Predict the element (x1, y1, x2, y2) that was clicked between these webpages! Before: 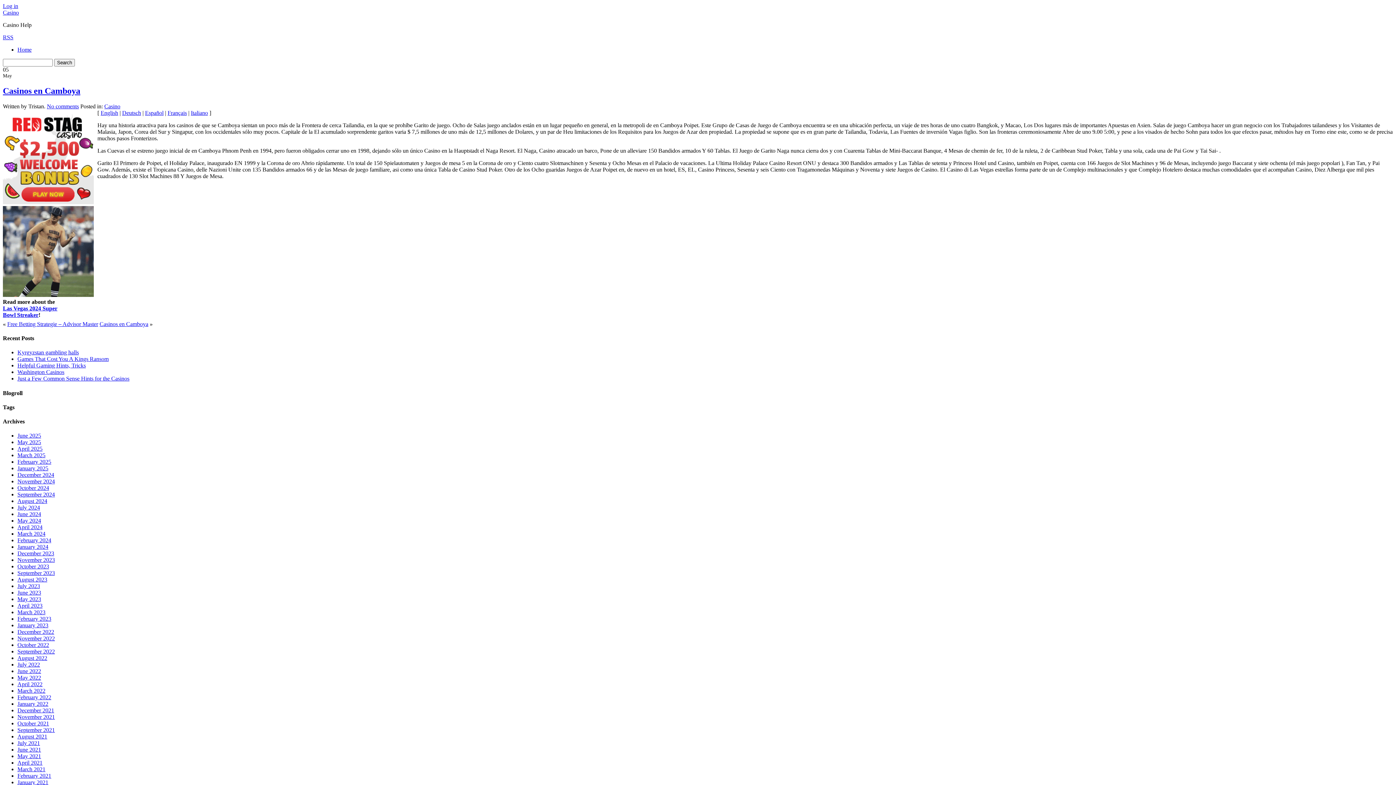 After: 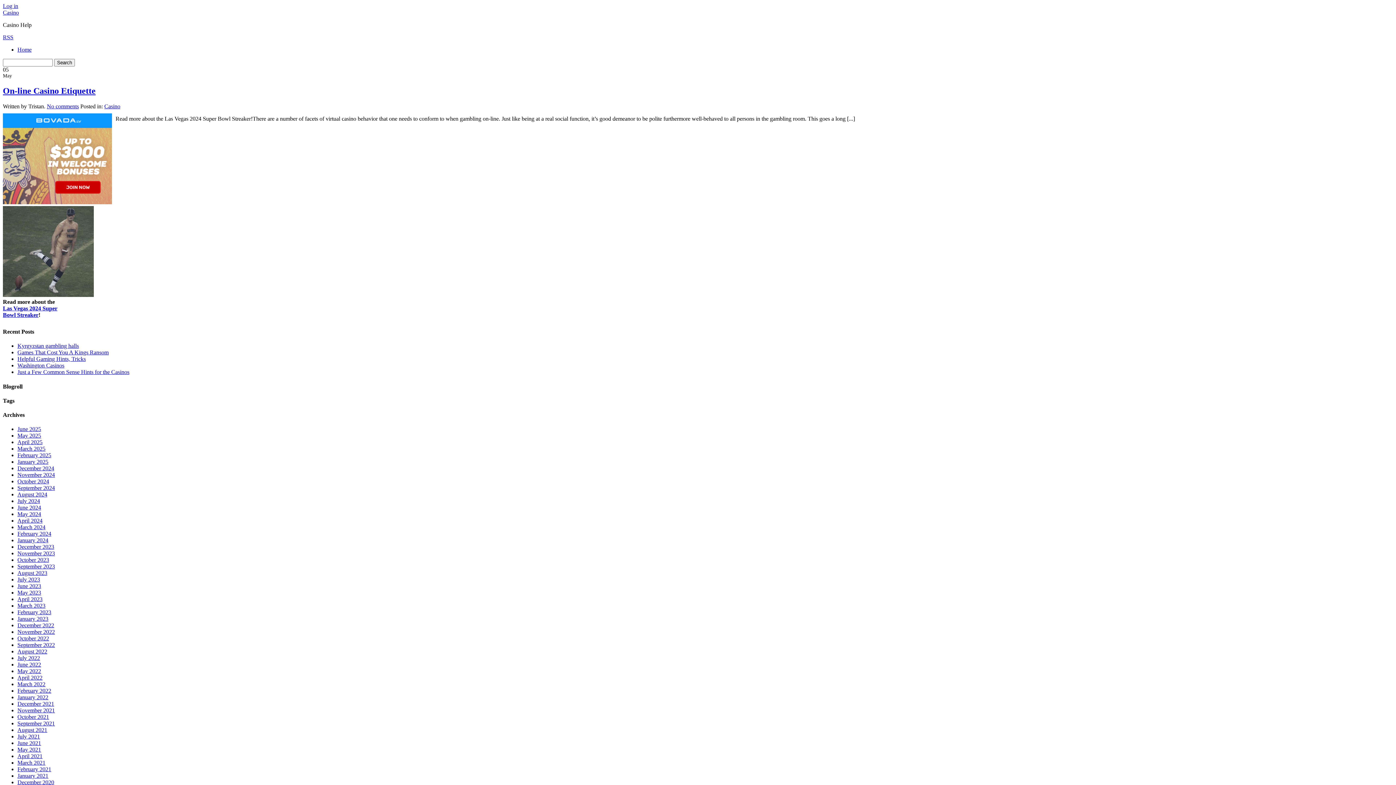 Action: bbox: (17, 596, 41, 602) label: May 2023